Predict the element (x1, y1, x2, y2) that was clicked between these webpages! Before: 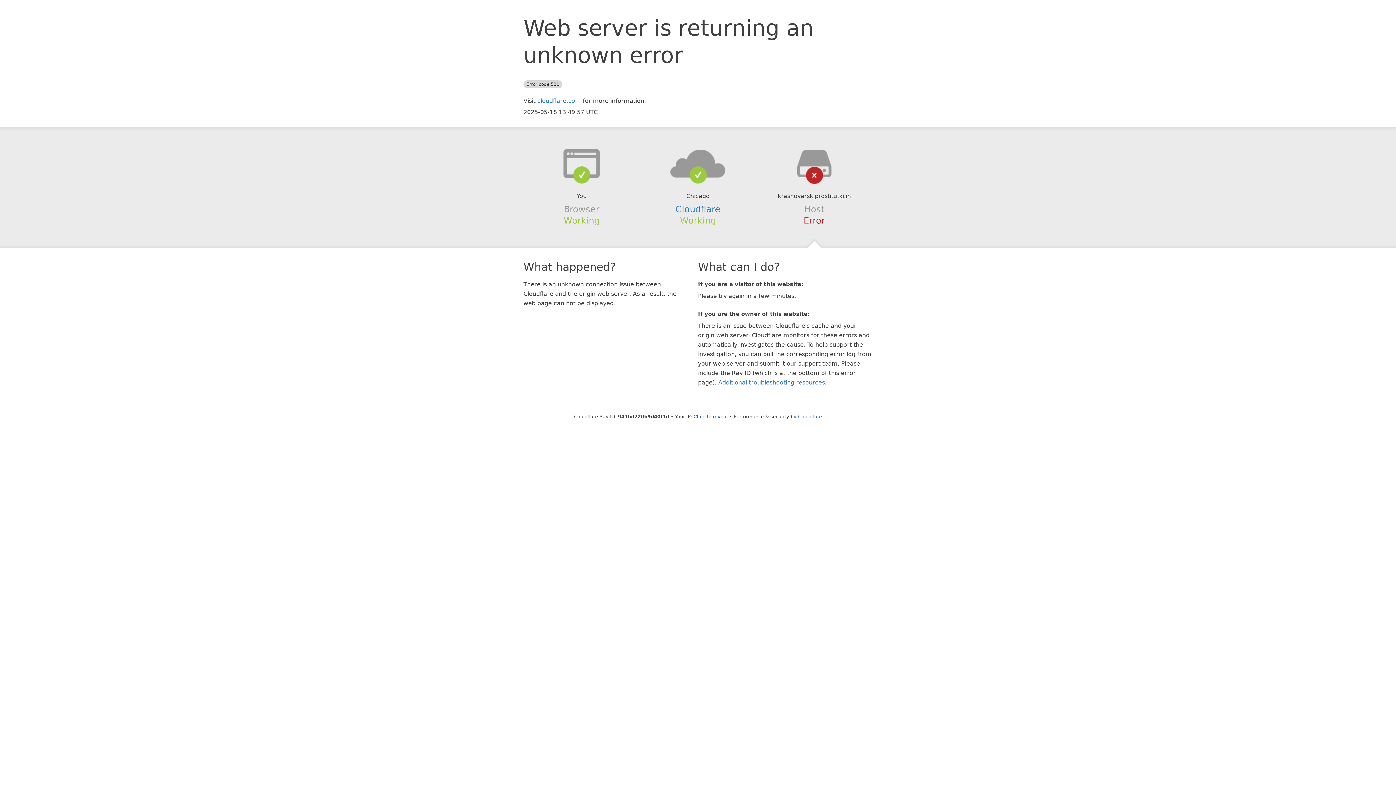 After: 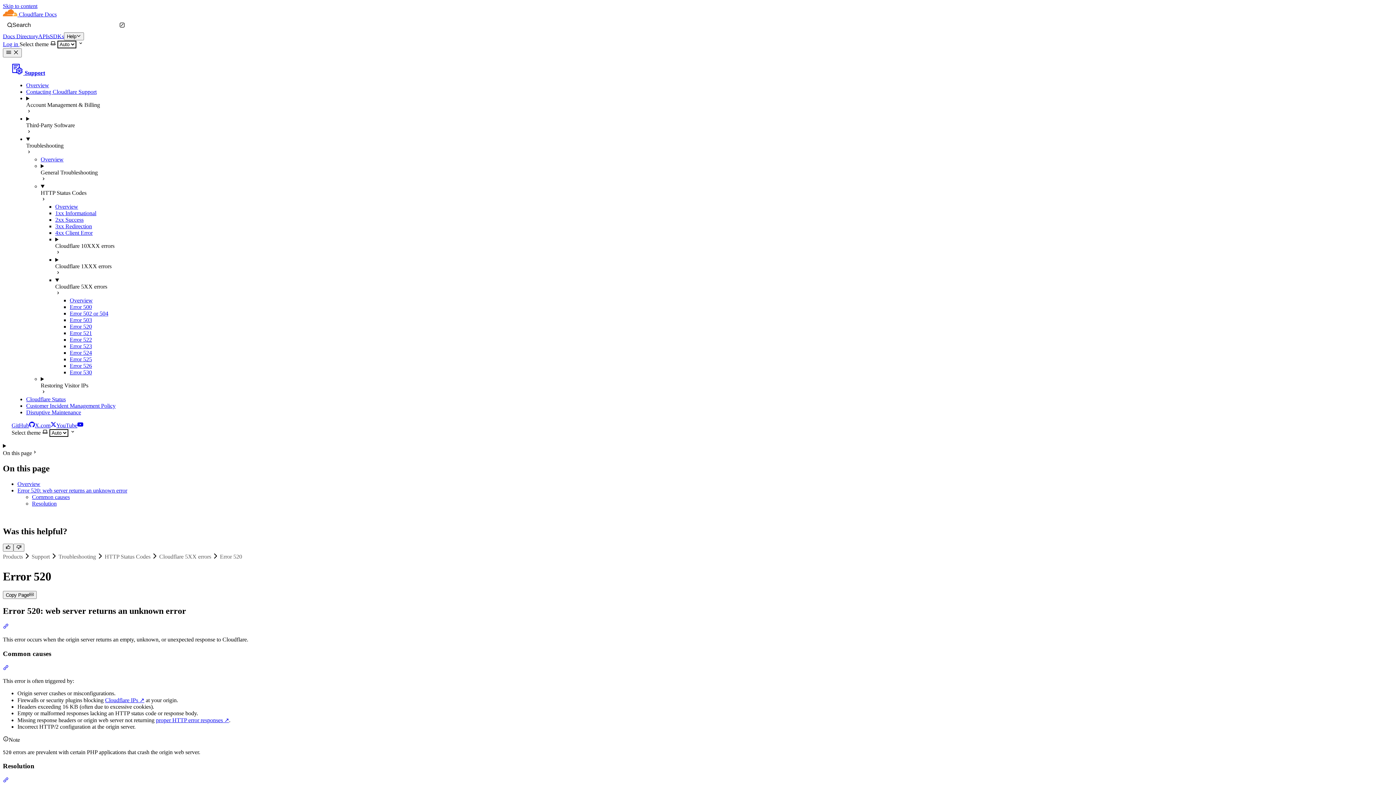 Action: label: Additional troubleshooting resources bbox: (718, 379, 825, 386)